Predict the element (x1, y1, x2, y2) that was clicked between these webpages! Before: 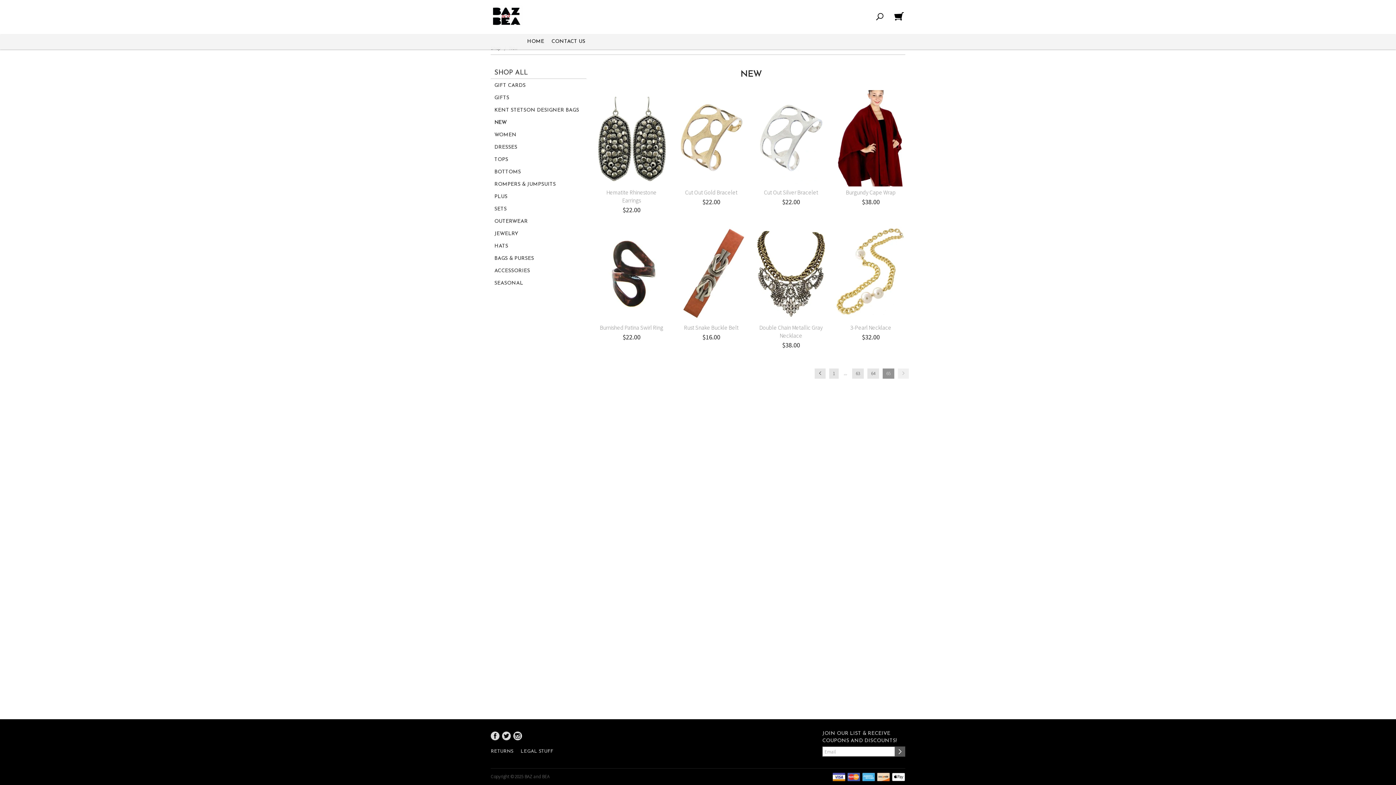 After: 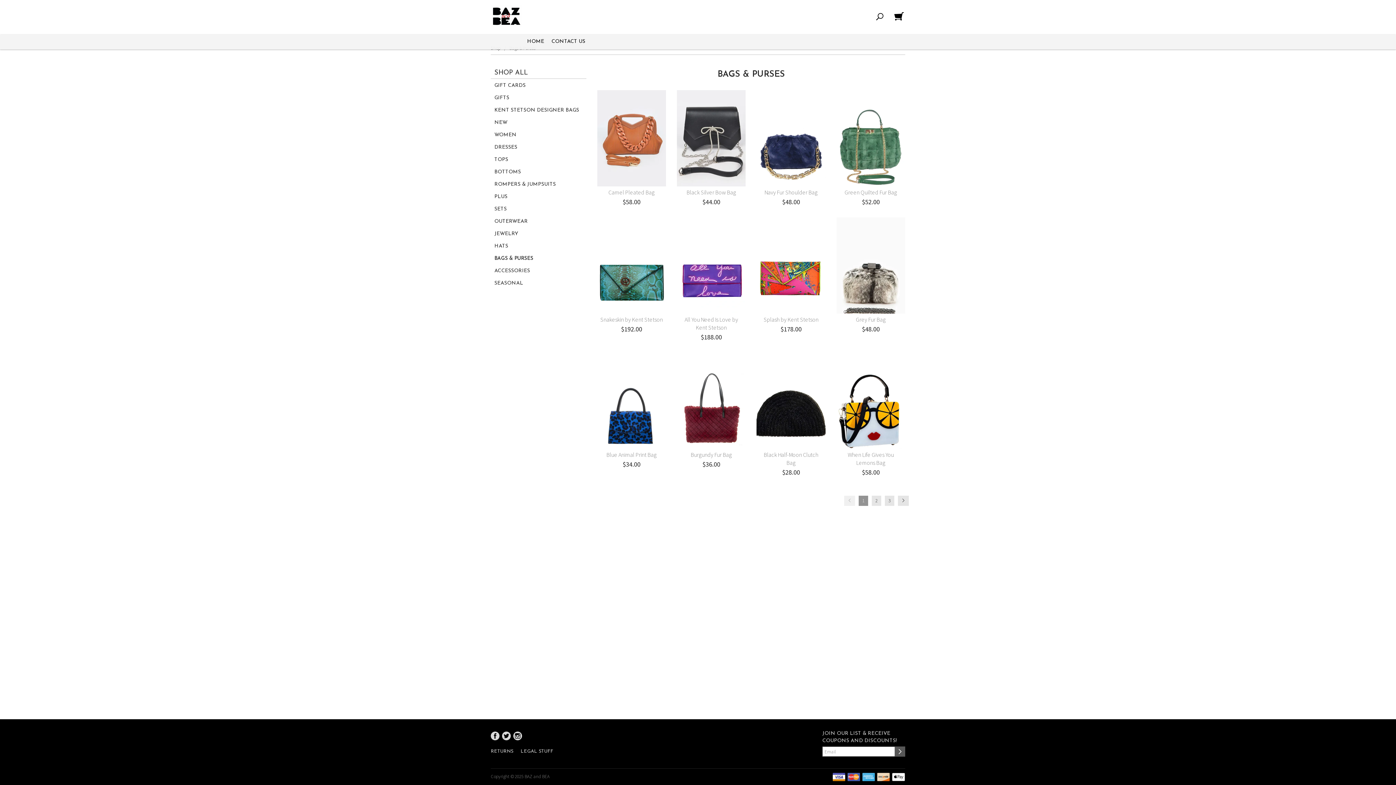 Action: bbox: (490, 252, 586, 264) label: BAGS & PURSES